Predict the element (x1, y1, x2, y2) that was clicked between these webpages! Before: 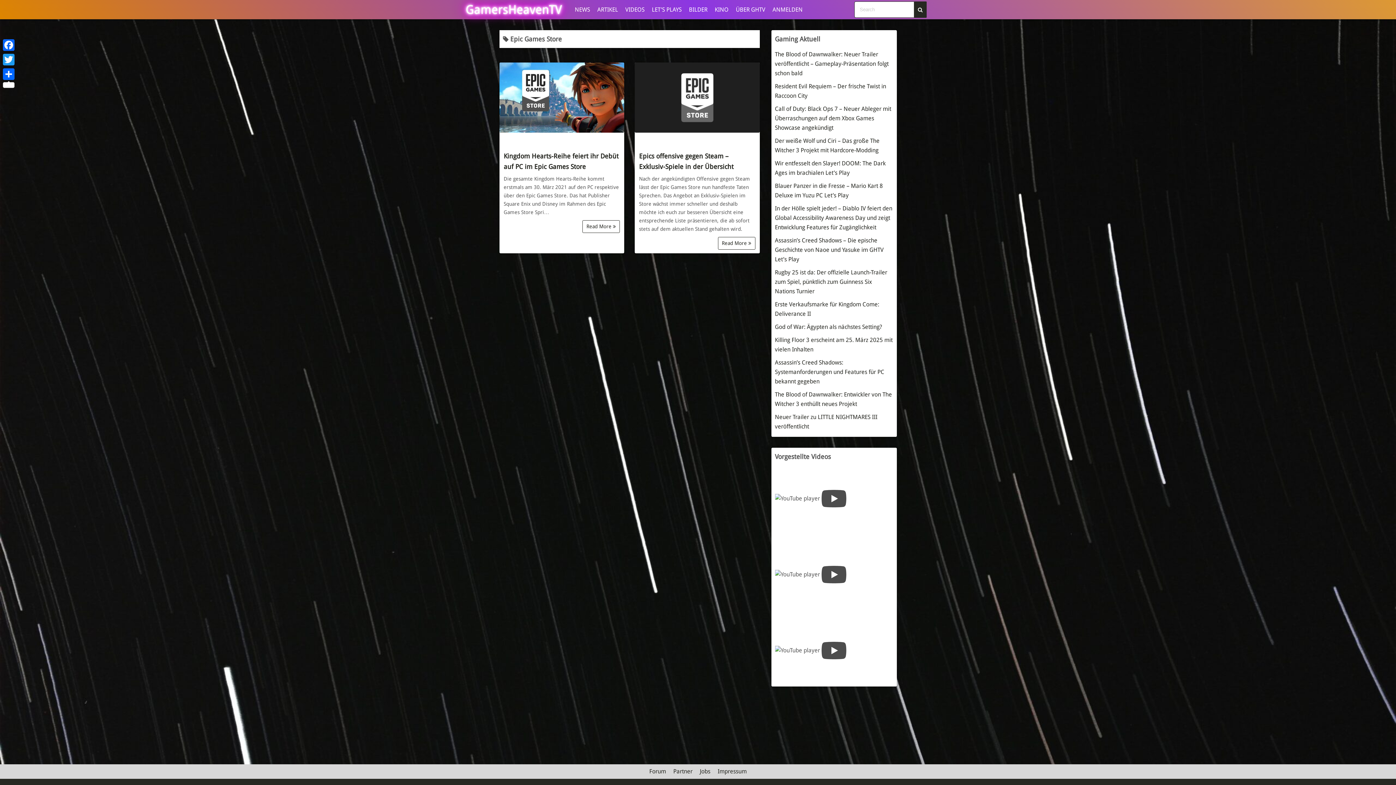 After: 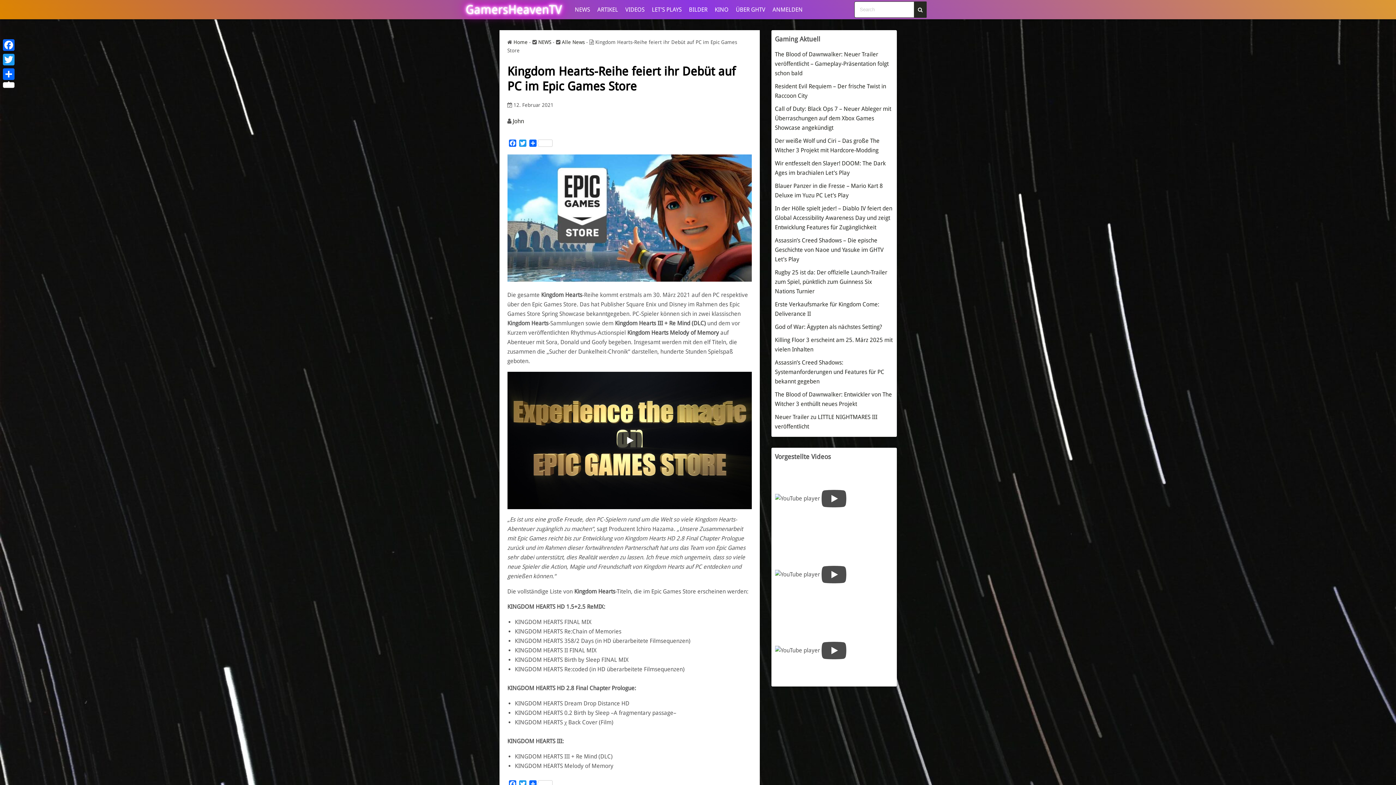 Action: bbox: (582, 220, 620, 233) label: Read More 